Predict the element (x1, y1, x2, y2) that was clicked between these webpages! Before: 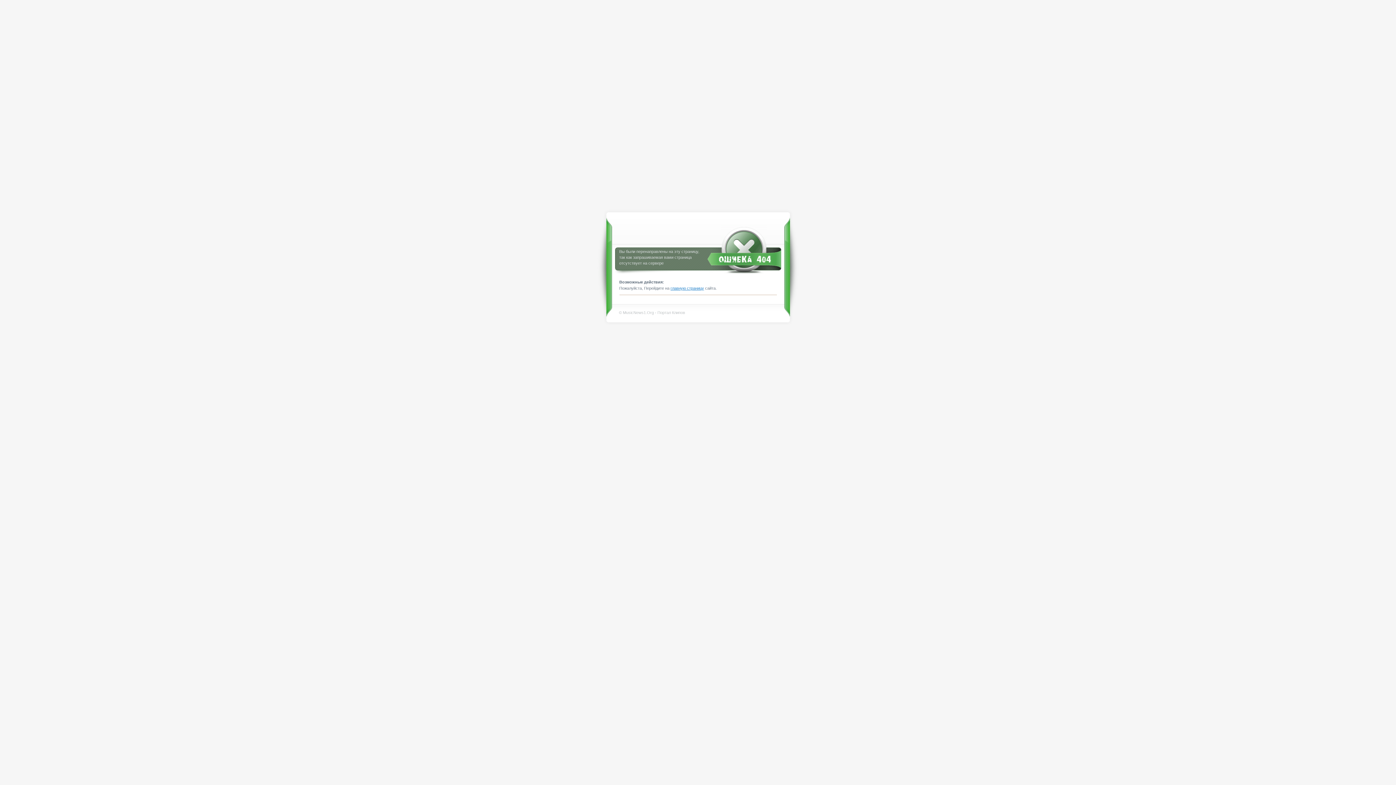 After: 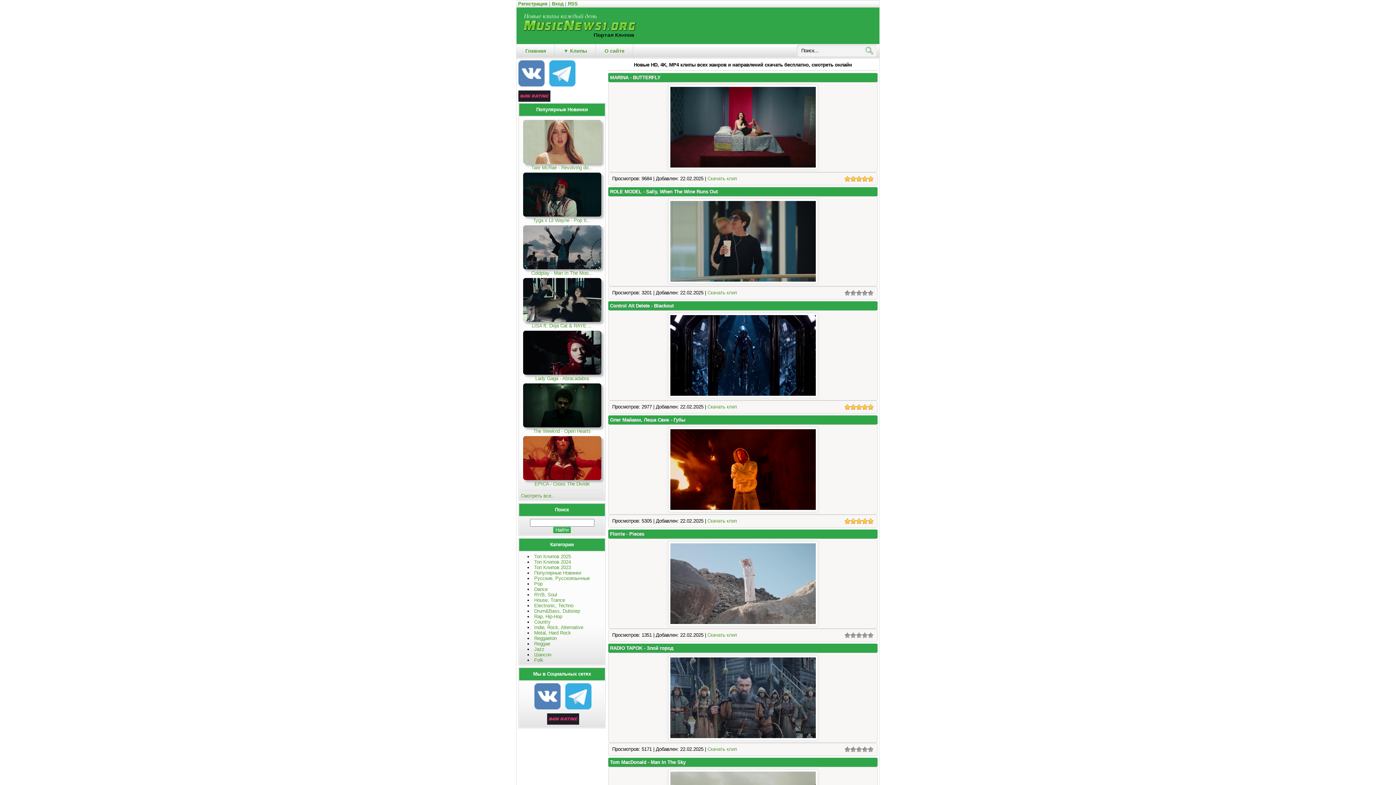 Action: label: главную страницу bbox: (670, 286, 704, 290)